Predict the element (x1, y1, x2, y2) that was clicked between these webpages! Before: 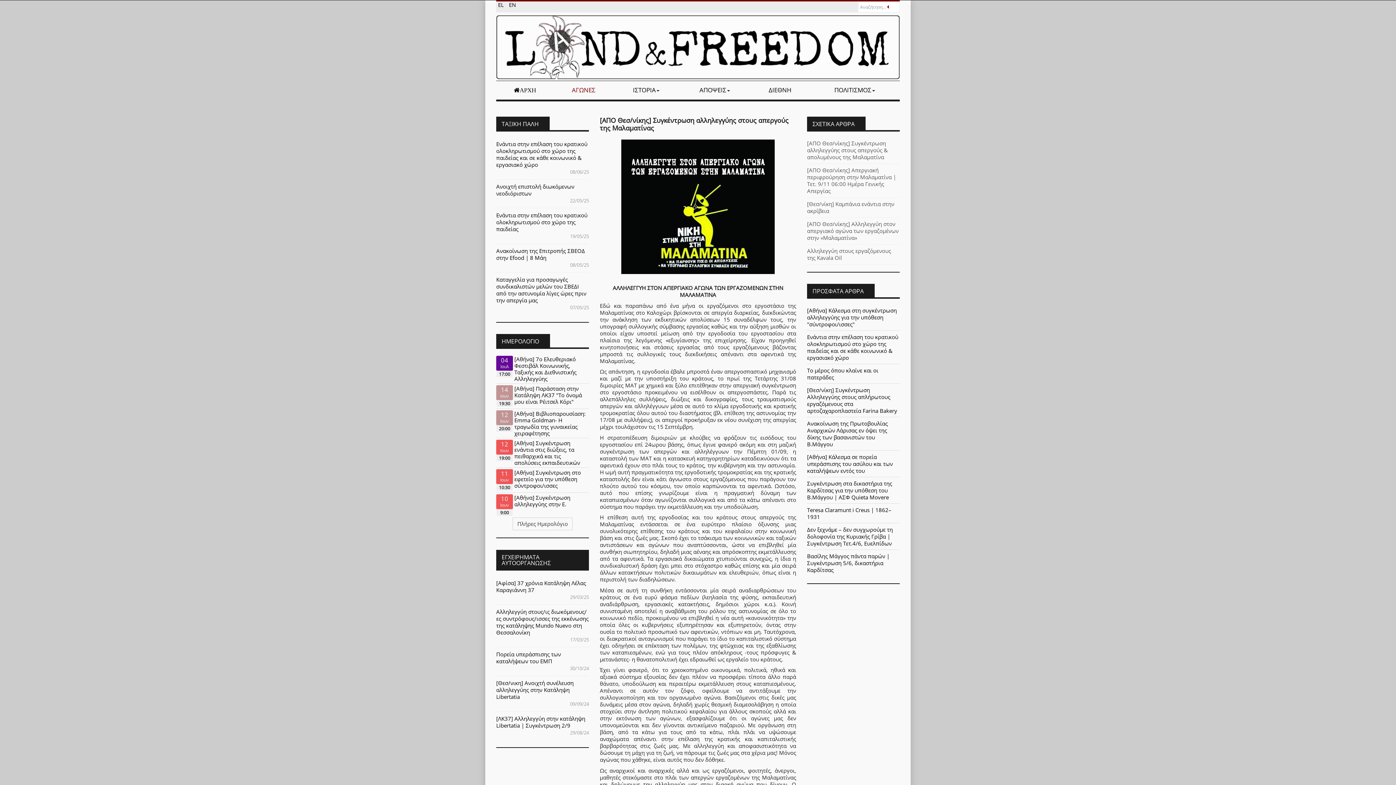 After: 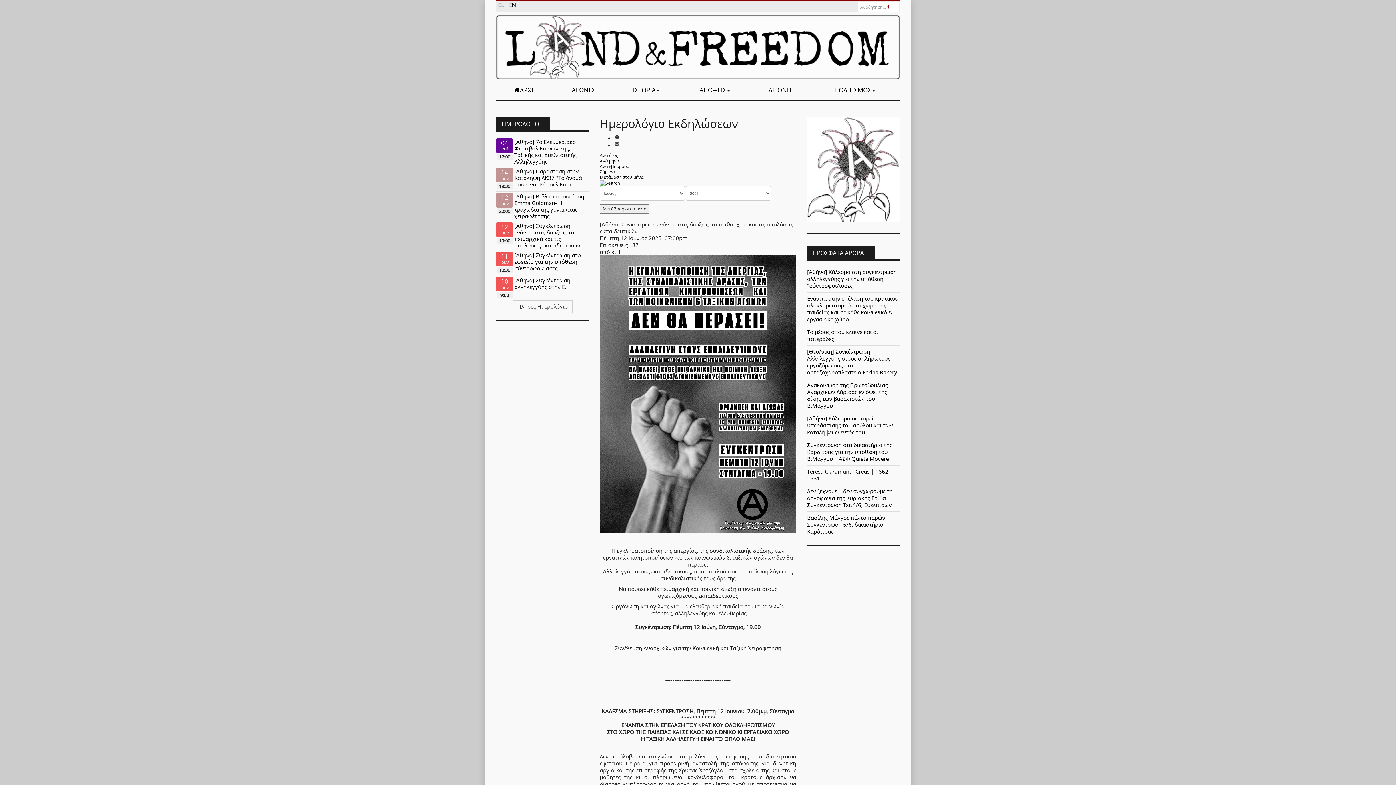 Action: label: [Αθήνα] Συγκέντρωση ενάντια στις διώξεις, τα πειθαρχικά και τις απολύσεις εκπαιδευτικών bbox: (514, 439, 580, 466)